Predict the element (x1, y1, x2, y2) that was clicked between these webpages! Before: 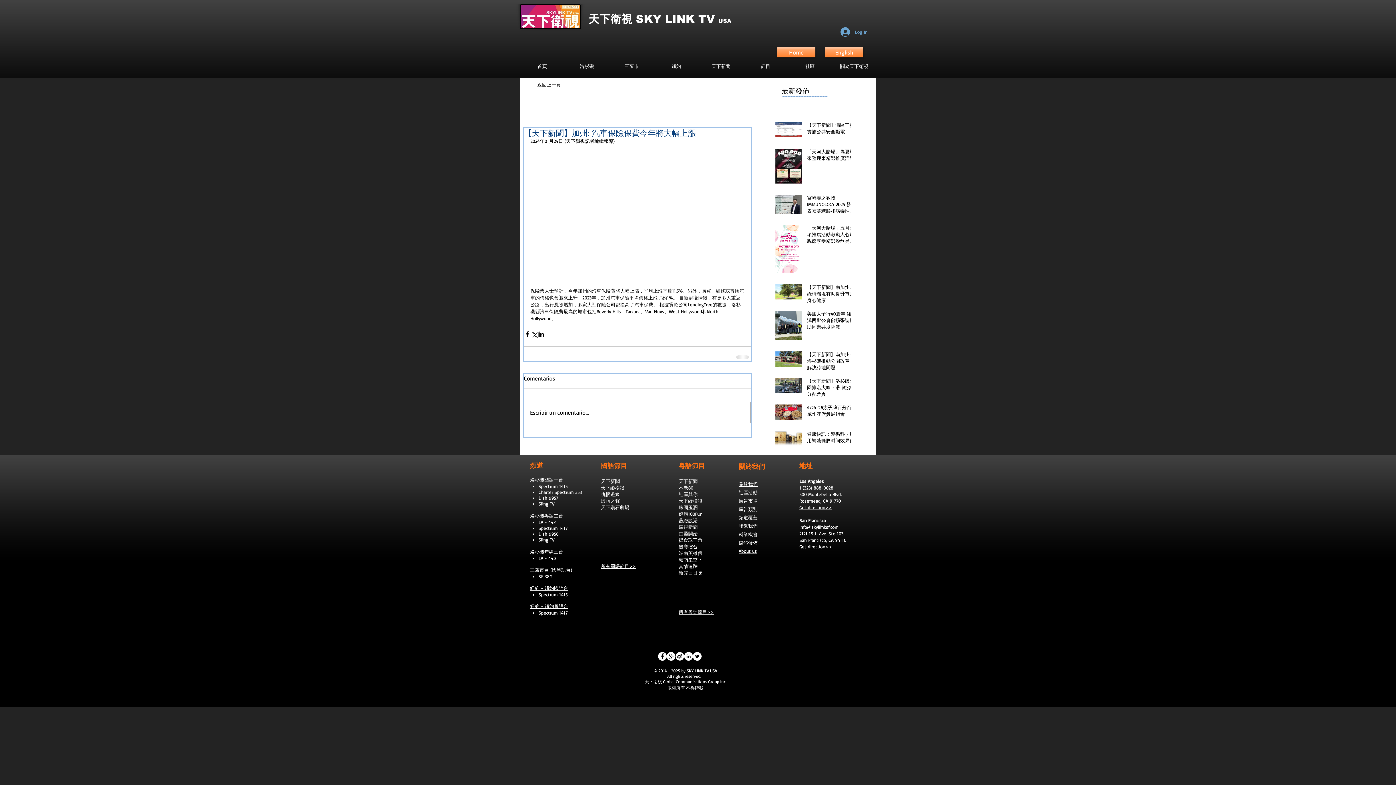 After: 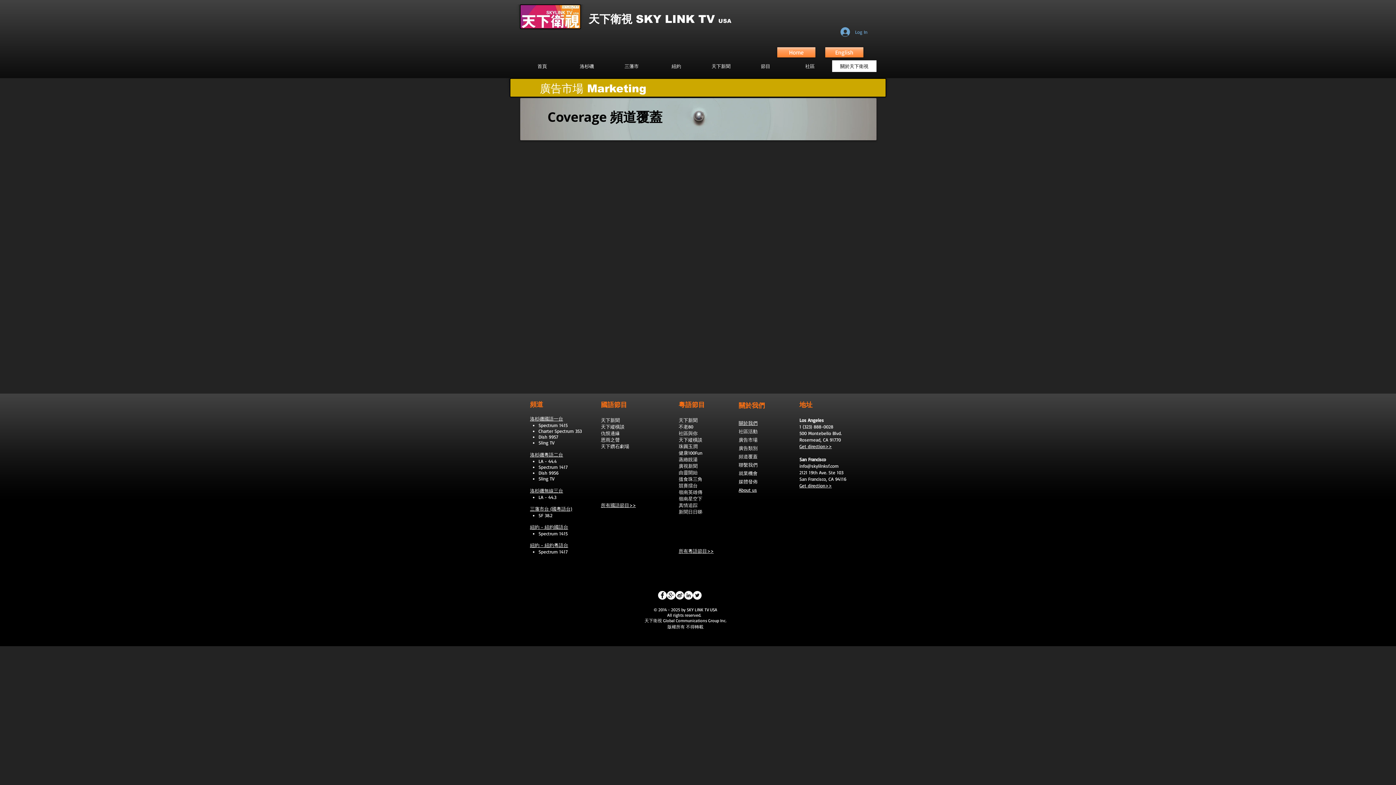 Action: bbox: (738, 498, 757, 504) label: 廣告市場